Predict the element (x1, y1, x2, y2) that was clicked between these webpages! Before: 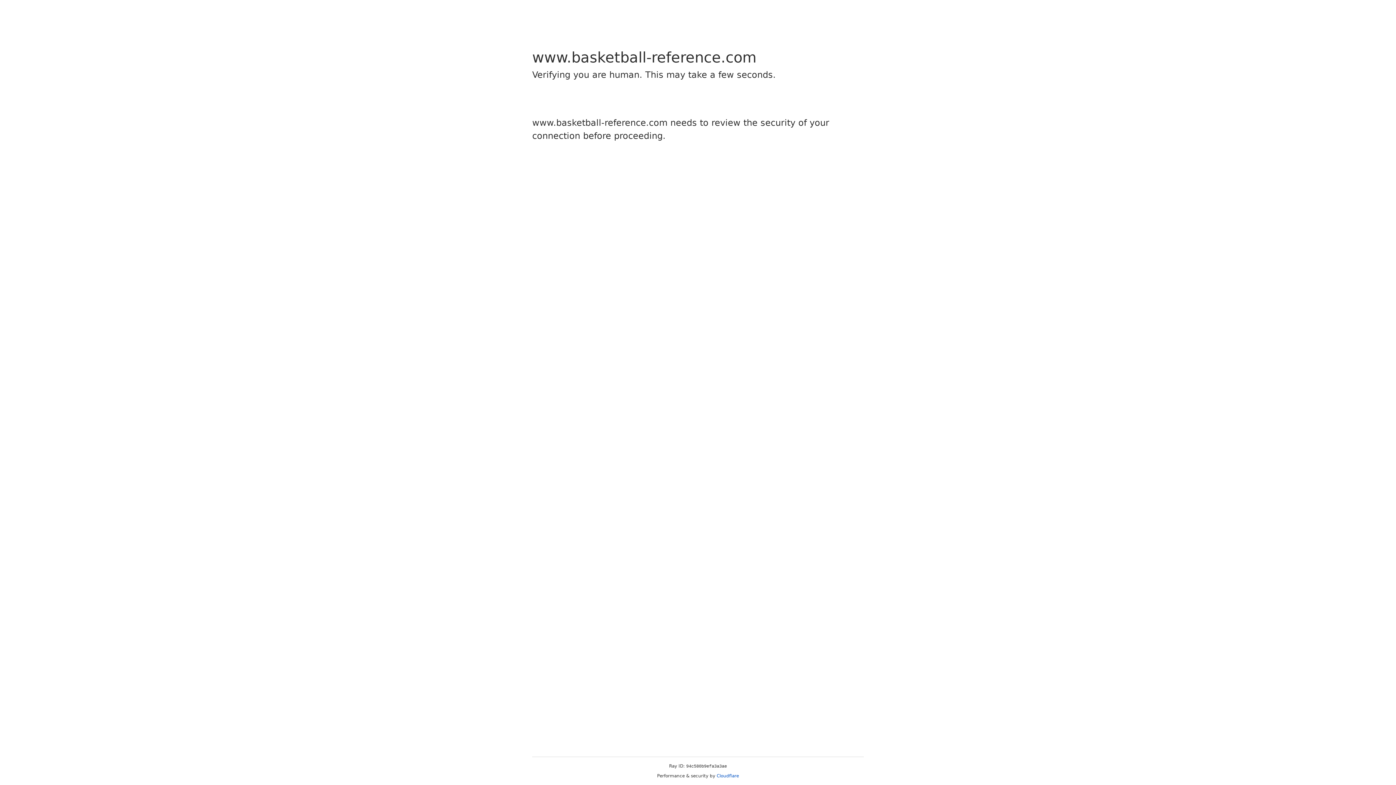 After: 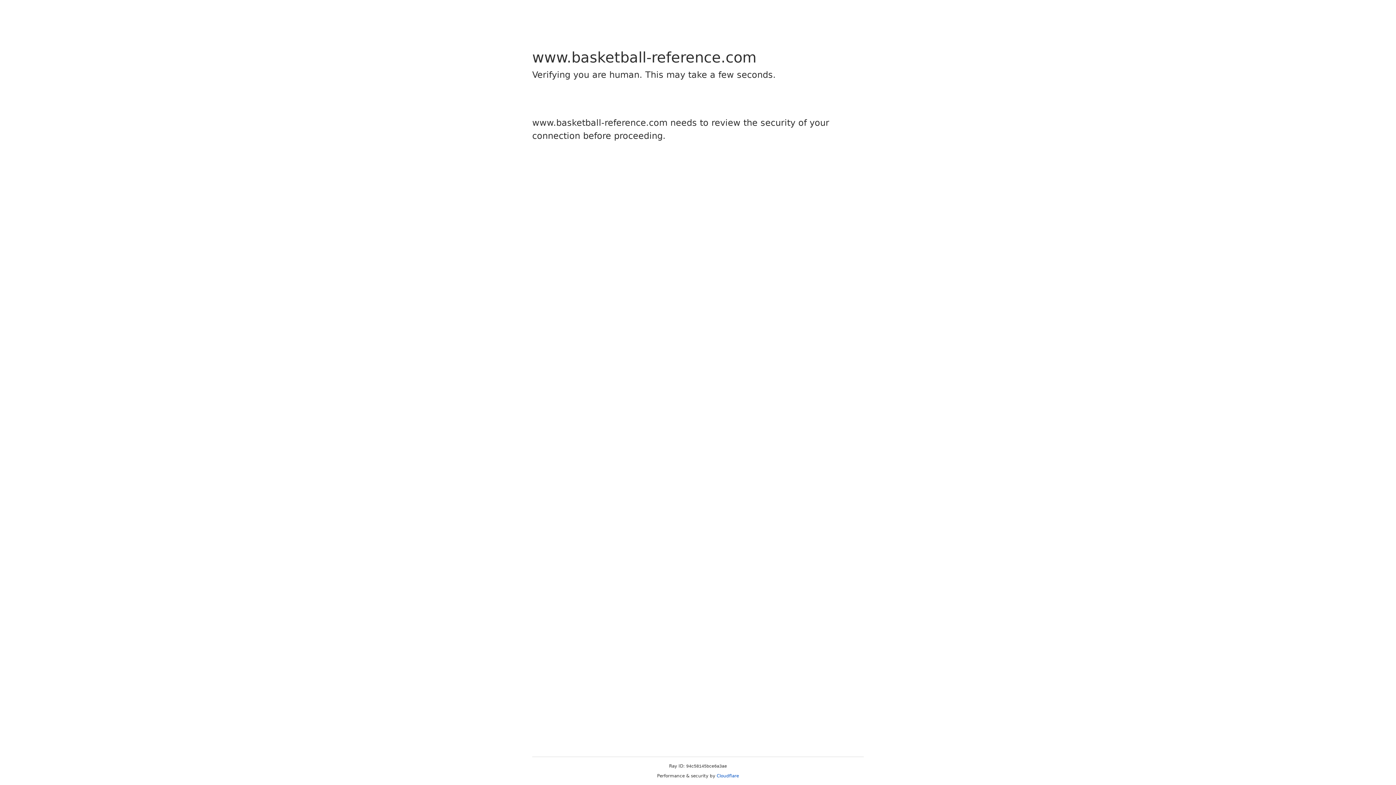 Action: bbox: (716, 773, 739, 778) label: Cloudflare